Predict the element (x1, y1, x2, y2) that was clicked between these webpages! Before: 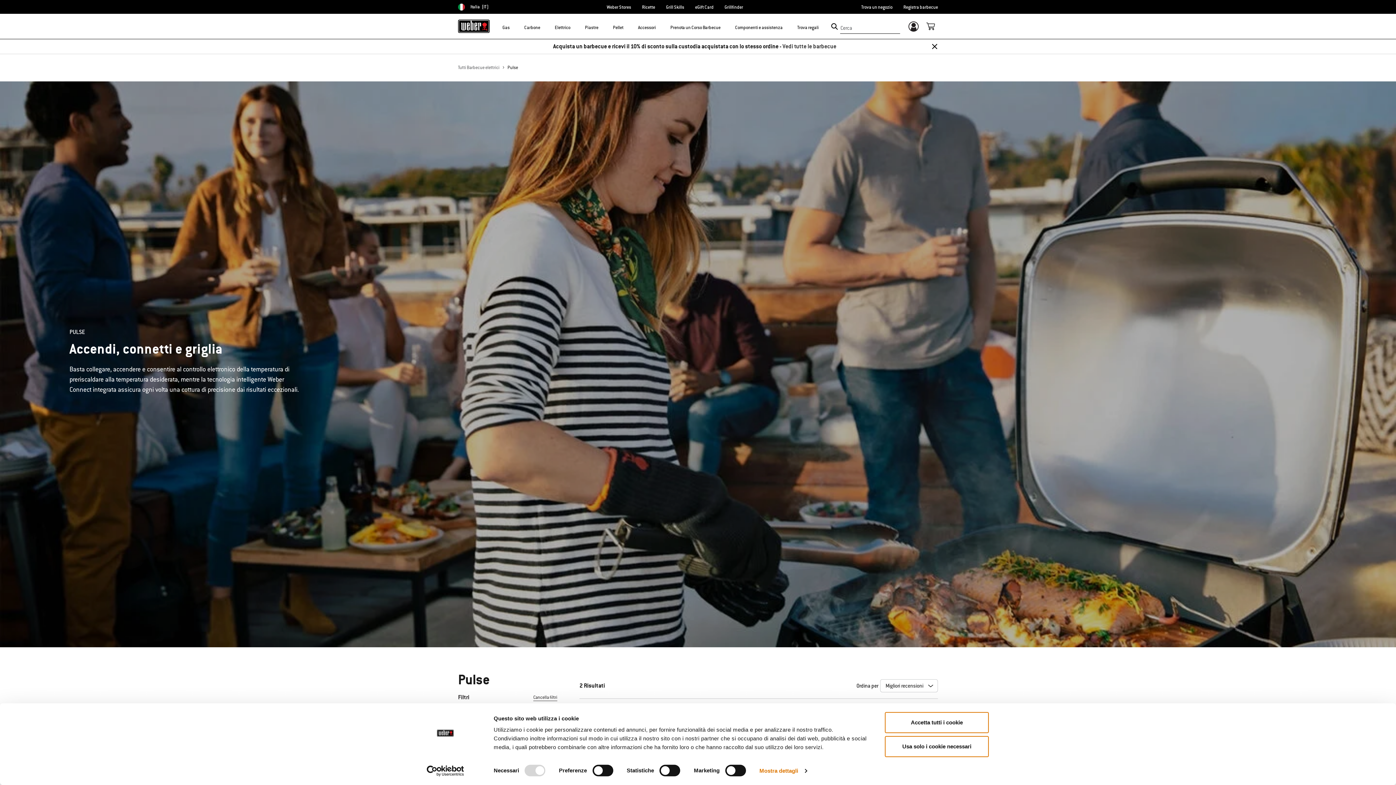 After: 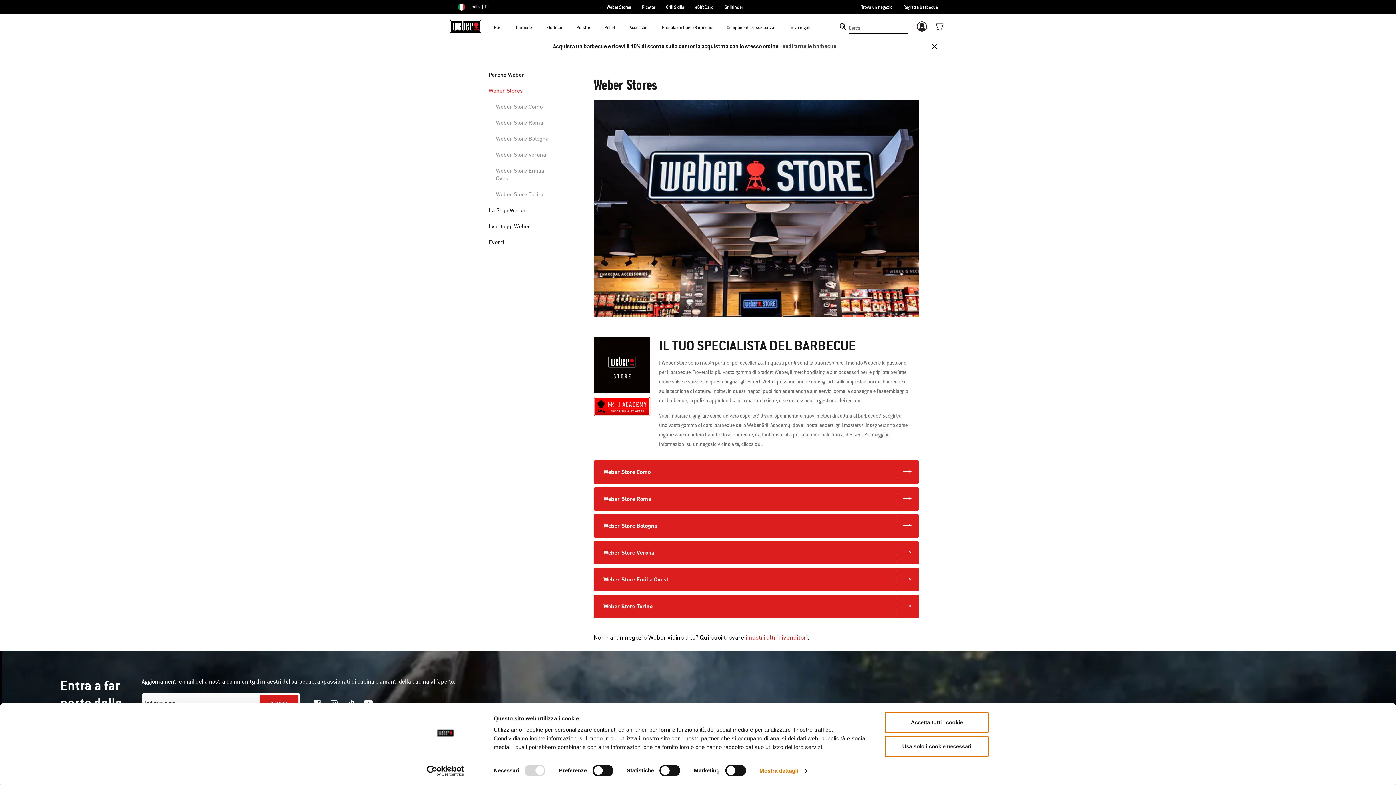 Action: label: Weber Stores bbox: (606, 4, 631, 10)